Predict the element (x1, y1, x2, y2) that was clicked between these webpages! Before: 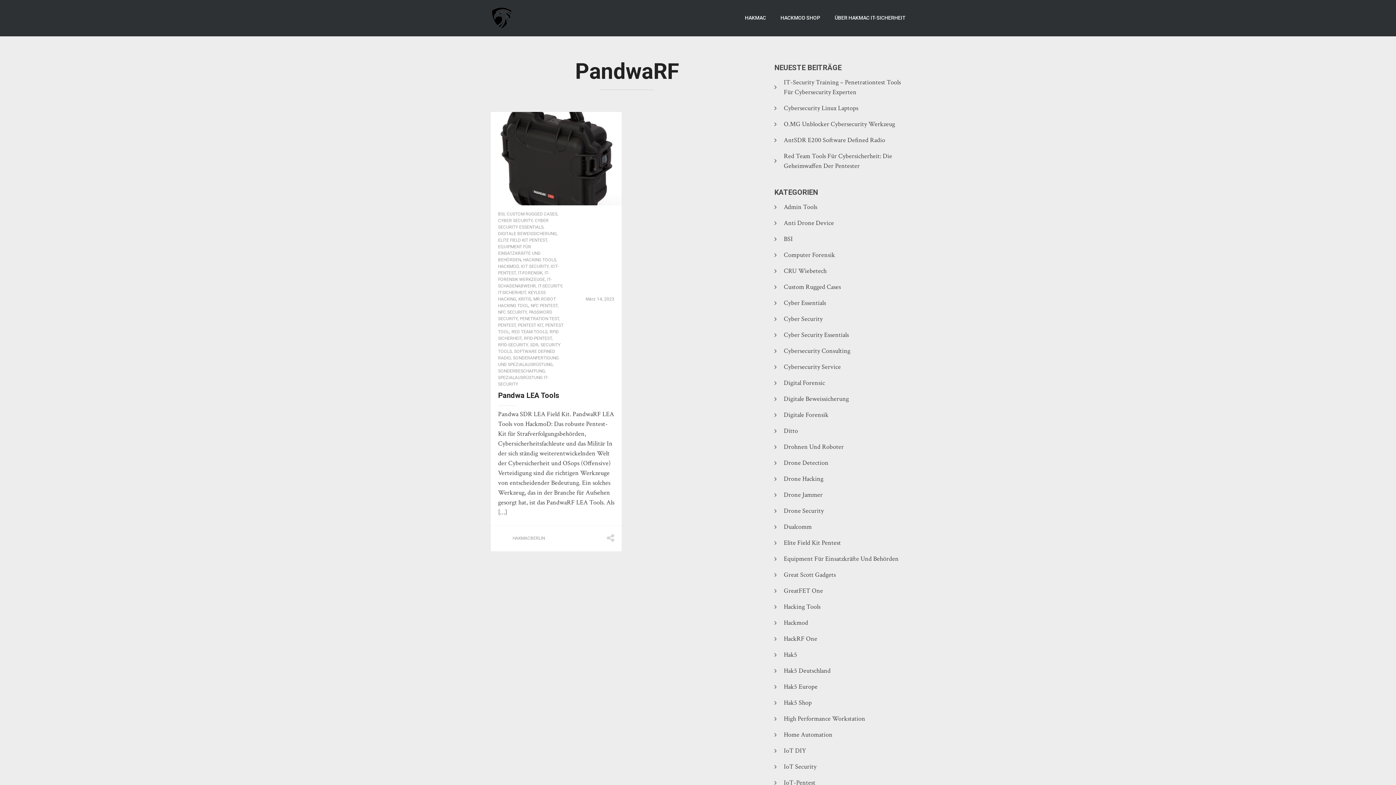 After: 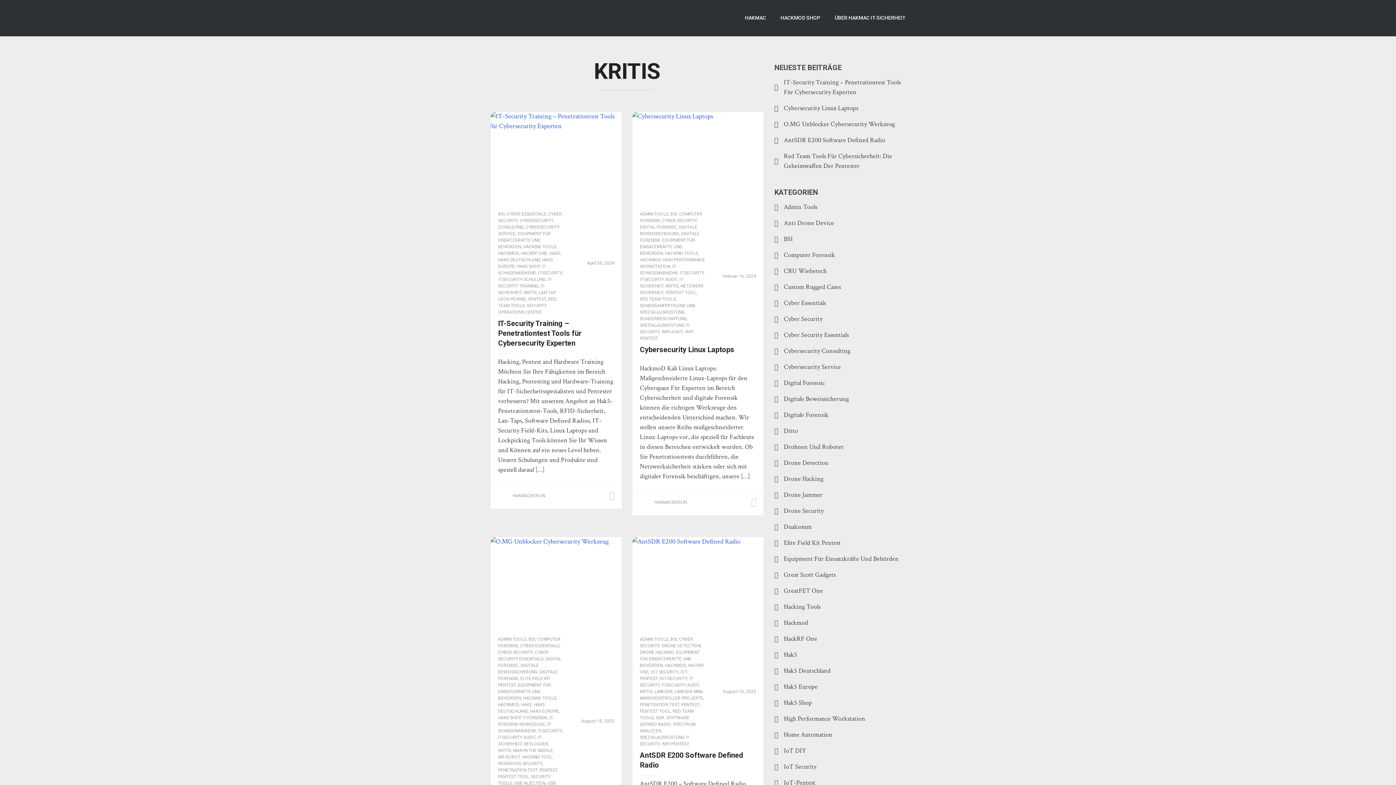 Action: bbox: (518, 296, 531, 301) label: KRITIS